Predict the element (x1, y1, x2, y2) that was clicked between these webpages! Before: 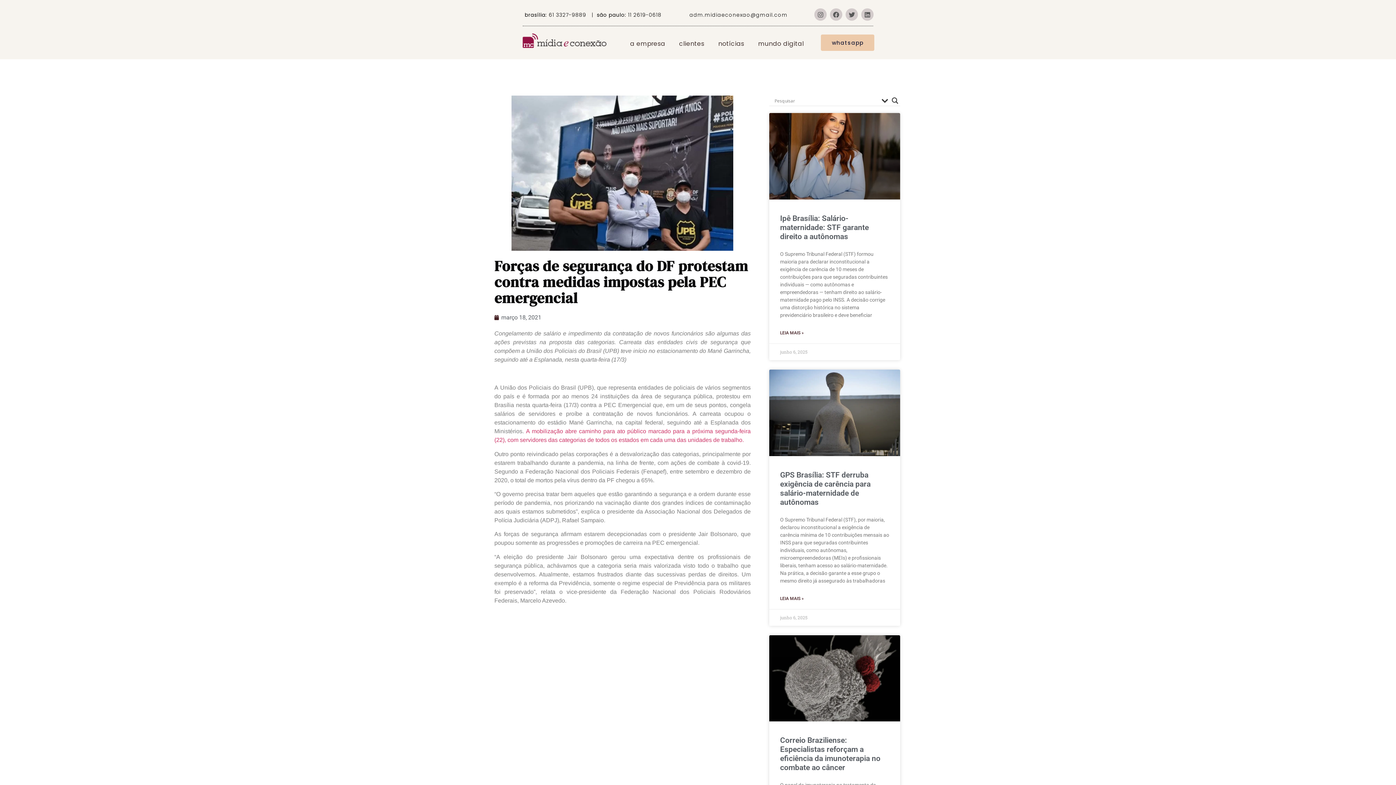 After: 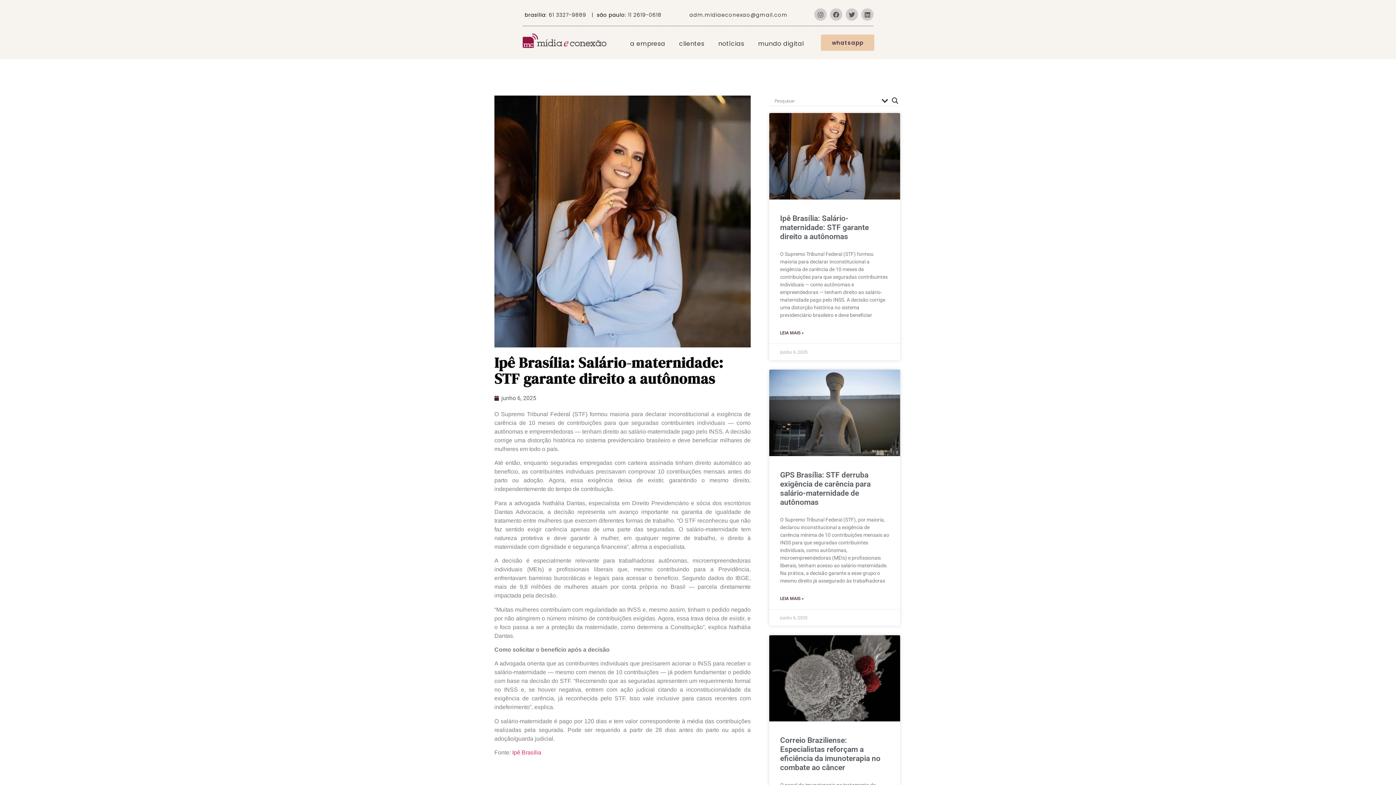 Action: bbox: (780, 214, 869, 241) label: Ipê Brasília: Salário-maternidade: STF garante direito a autônomas